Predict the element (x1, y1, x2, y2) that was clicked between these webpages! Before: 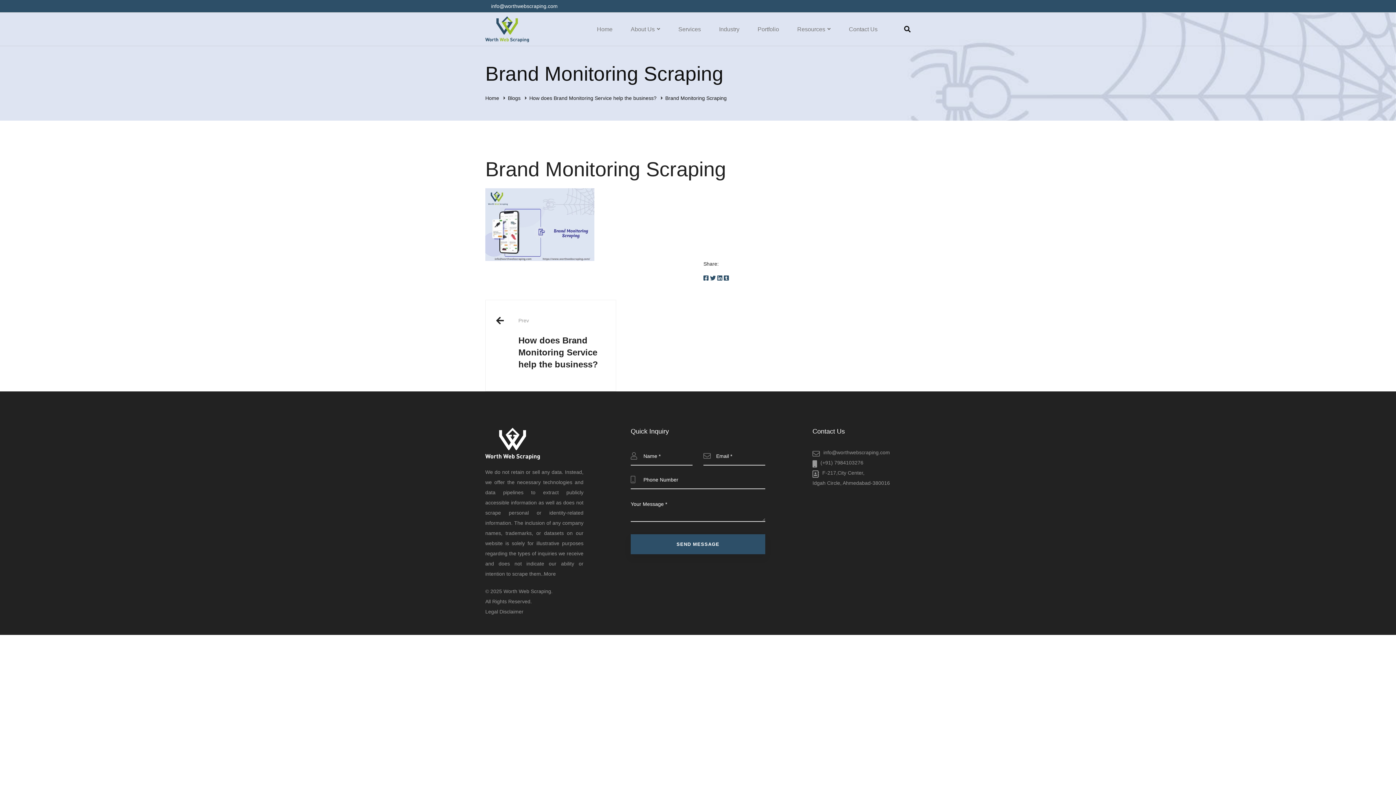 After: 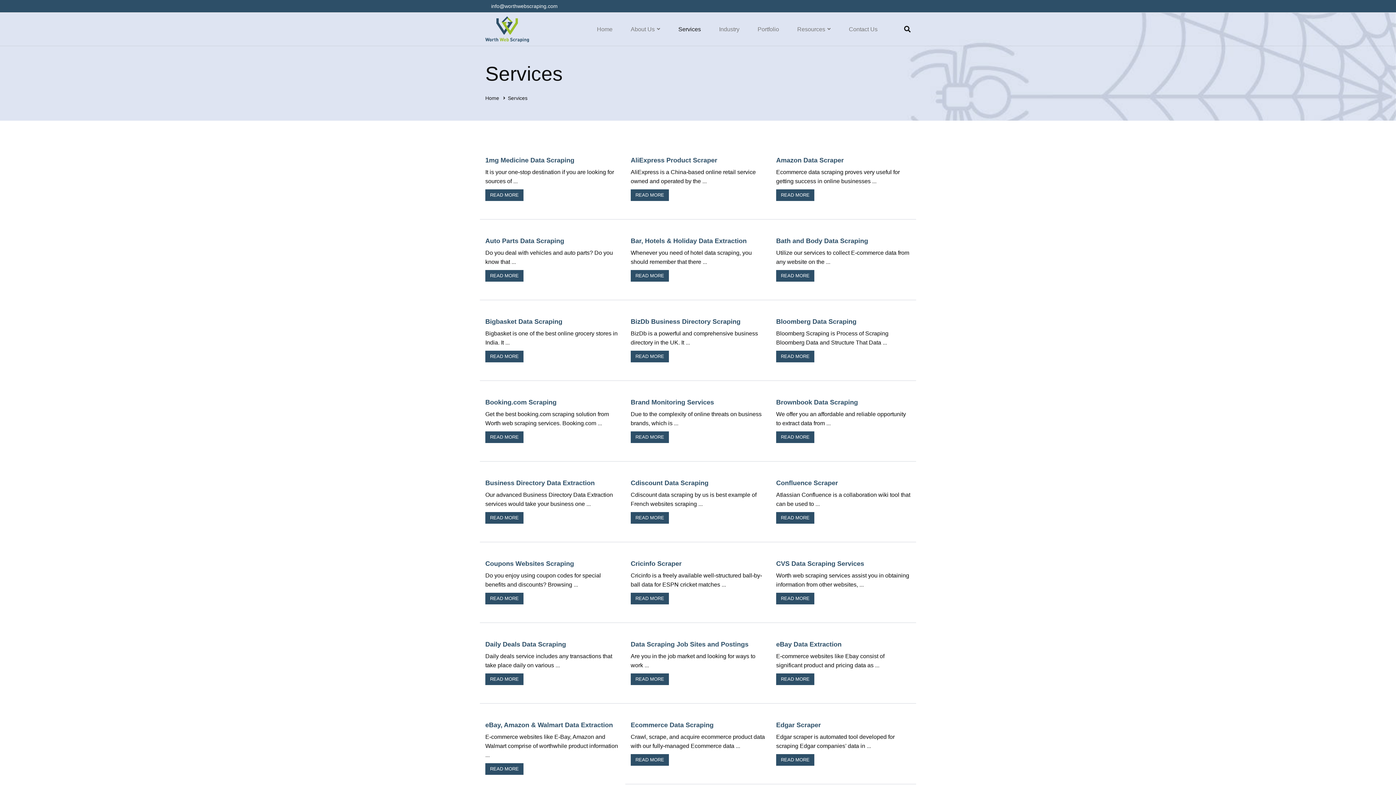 Action: bbox: (677, 13, 702, 45) label: Services